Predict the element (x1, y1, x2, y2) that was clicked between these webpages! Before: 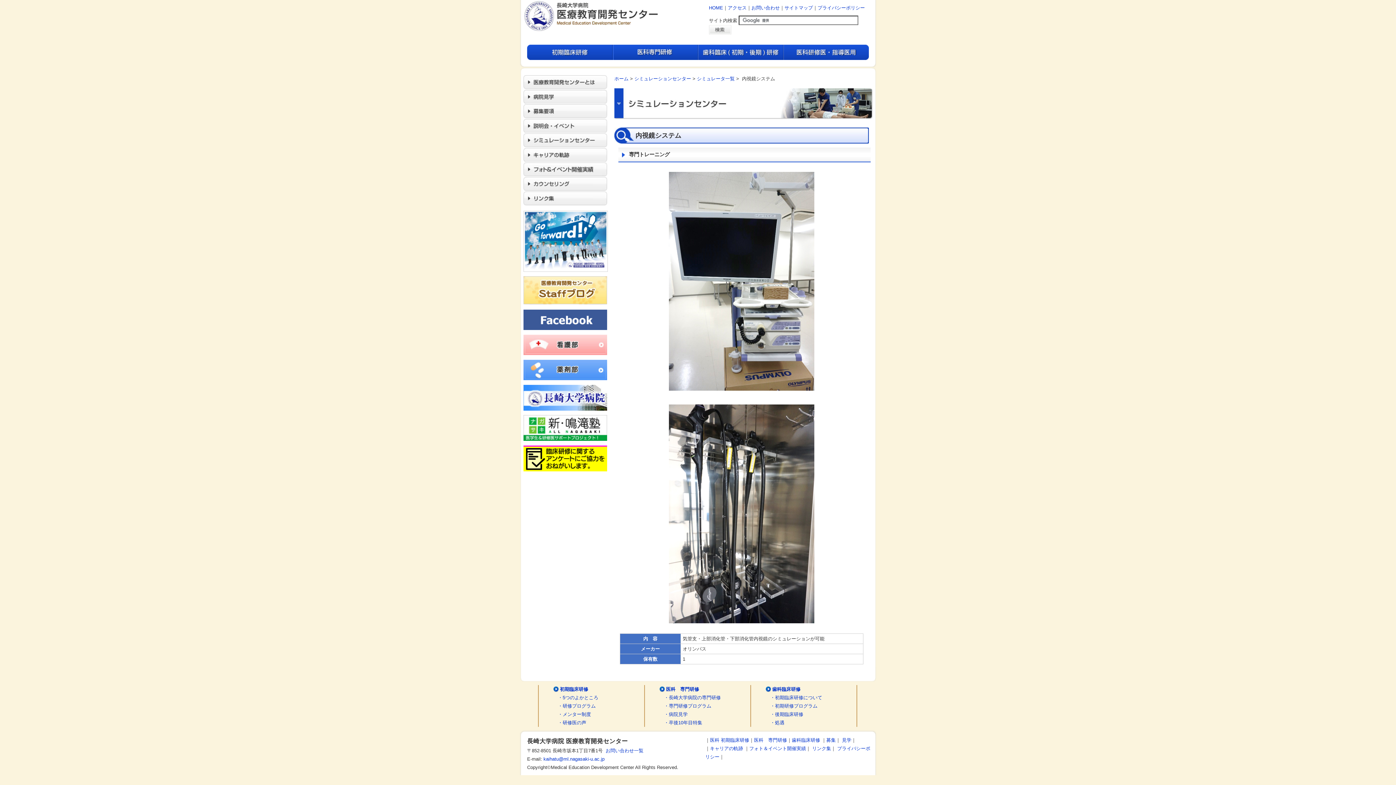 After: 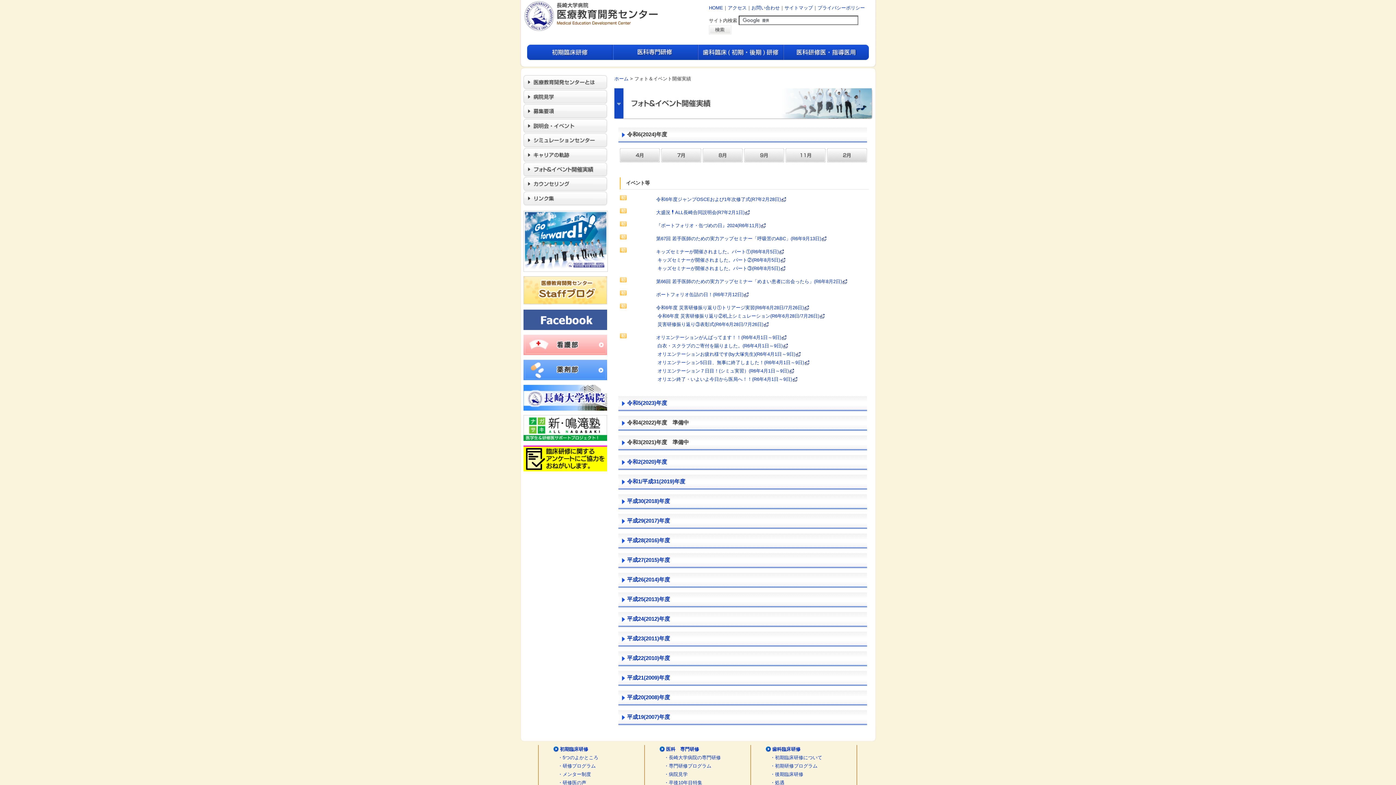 Action: bbox: (523, 166, 607, 171)